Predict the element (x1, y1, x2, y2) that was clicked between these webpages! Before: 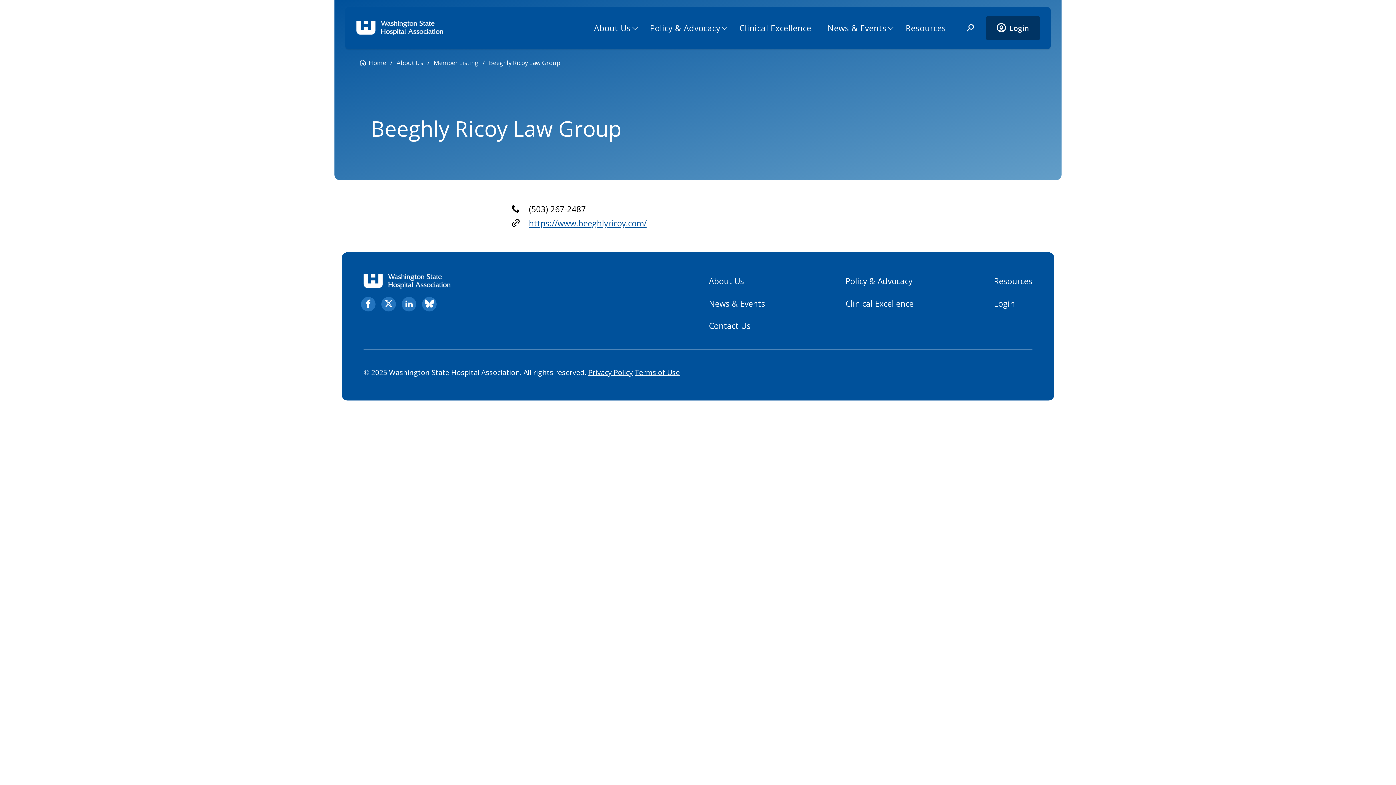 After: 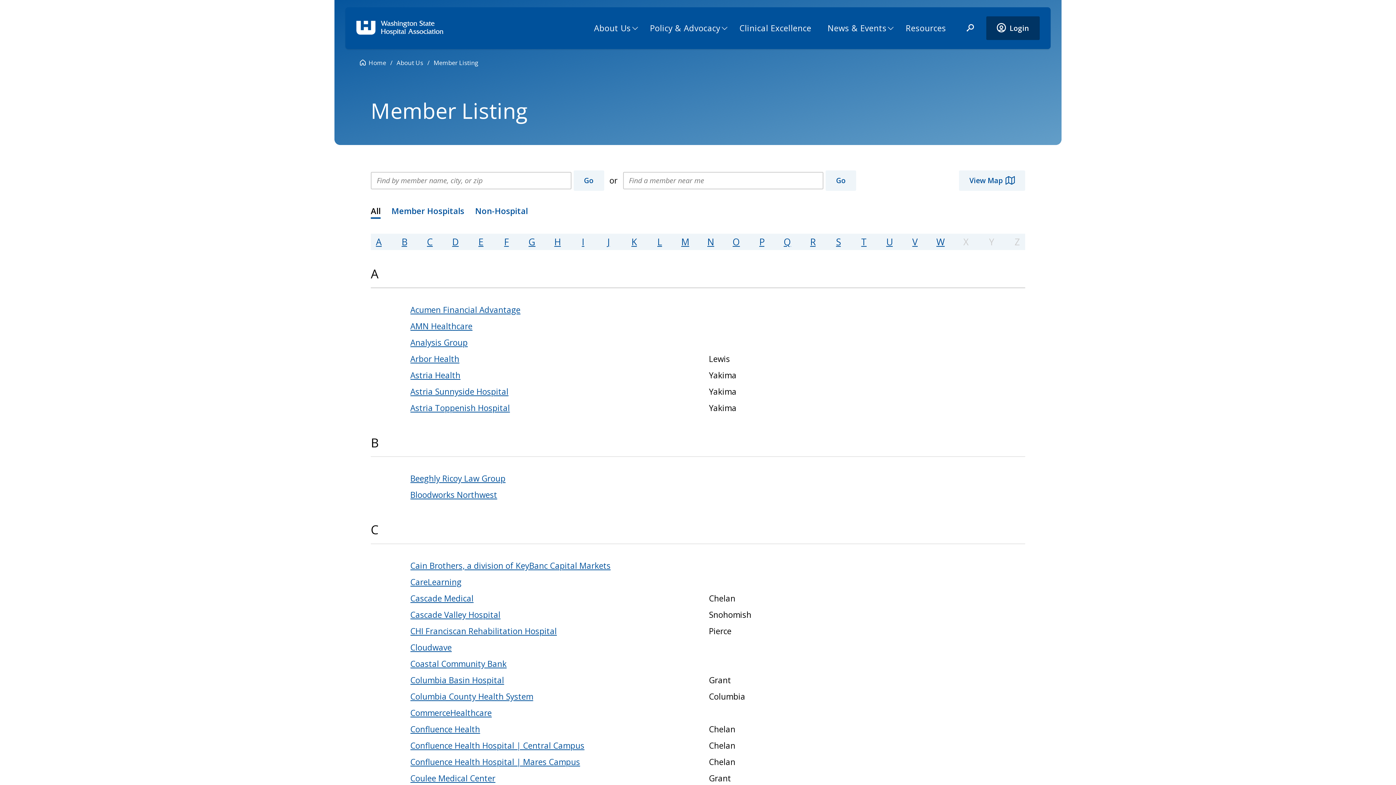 Action: label: Member Listing bbox: (433, 58, 478, 66)